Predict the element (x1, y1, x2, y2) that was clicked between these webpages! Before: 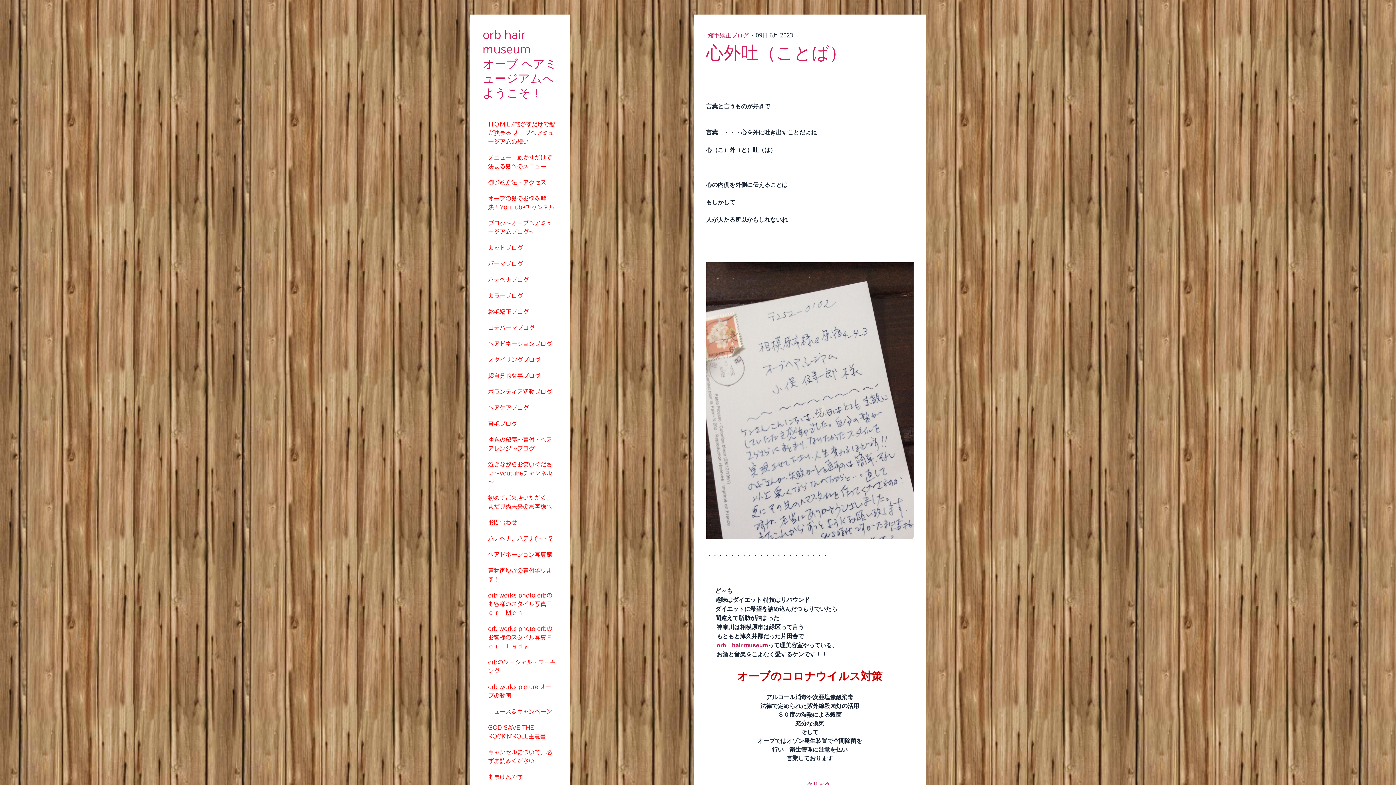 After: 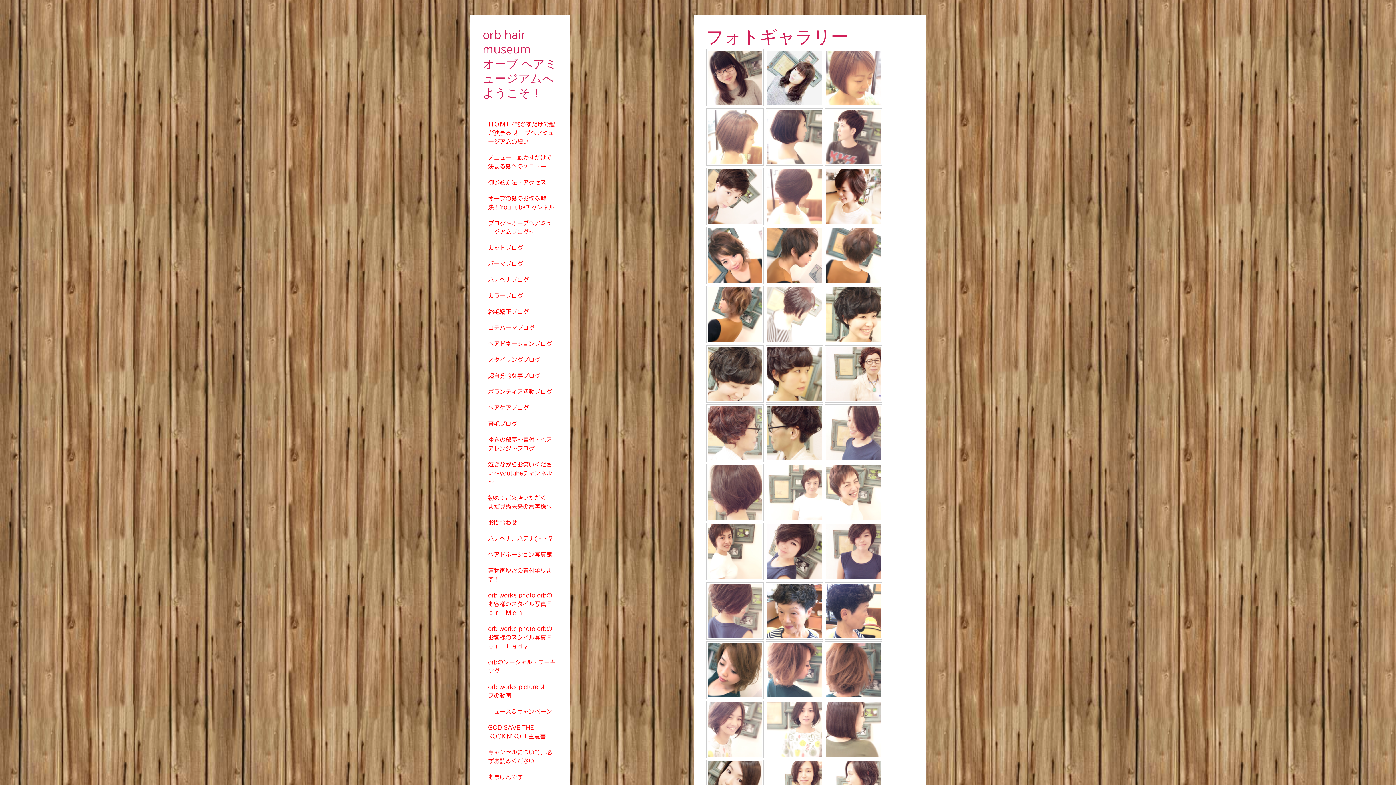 Action: label: orb works photo orbのお客様のスタイル写真Ｆｏｒ　Ｌａｄｙ bbox: (480, 621, 559, 654)